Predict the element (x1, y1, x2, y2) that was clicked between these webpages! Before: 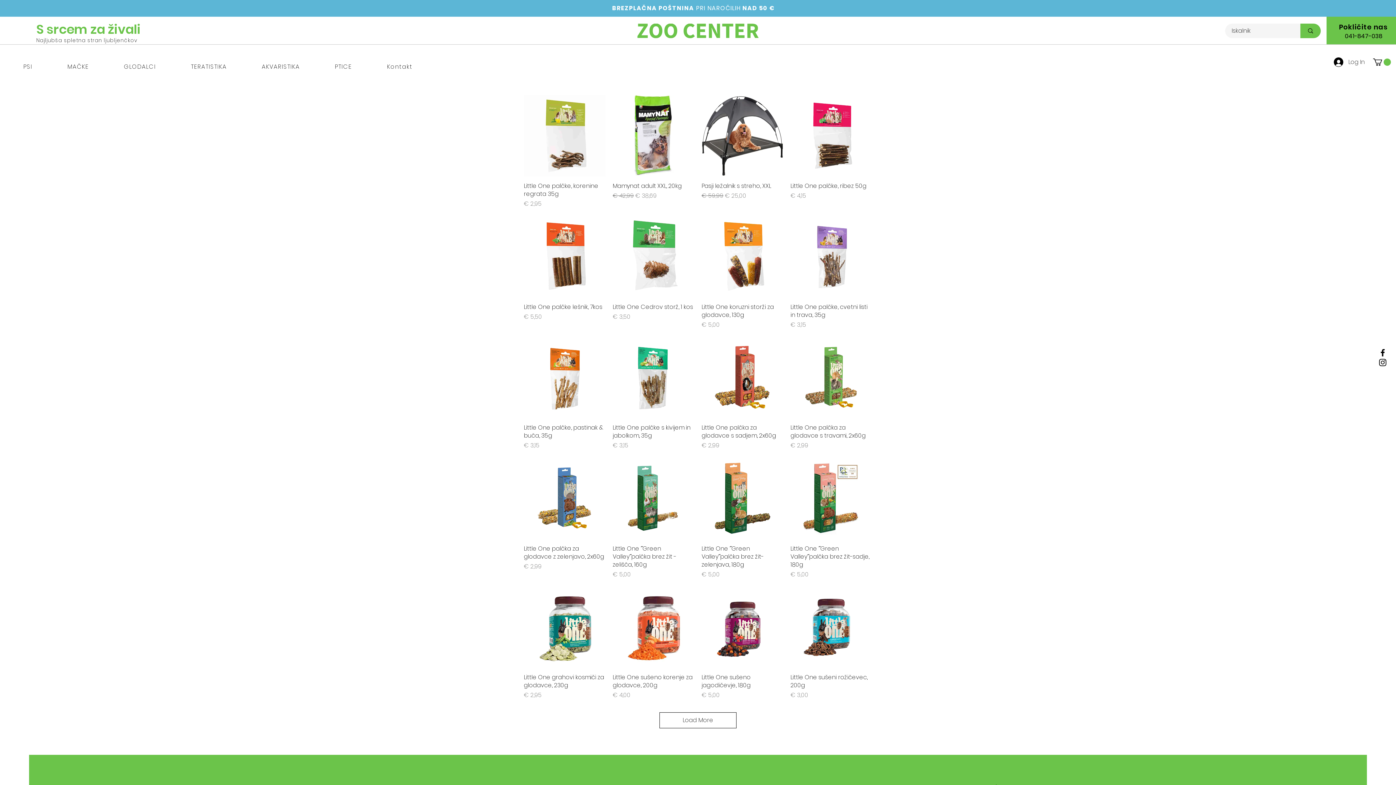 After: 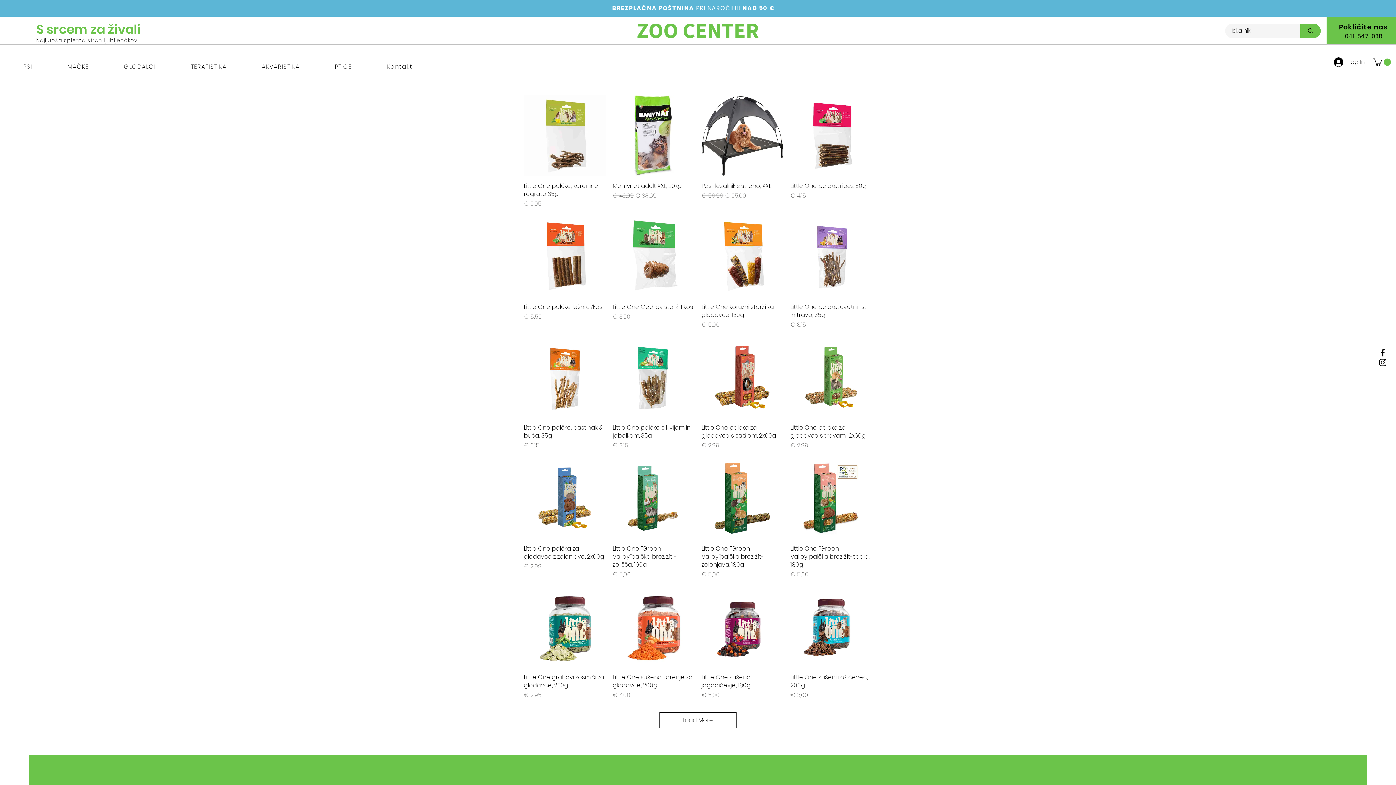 Action: bbox: (318, 58, 368, 75) label: PTICE